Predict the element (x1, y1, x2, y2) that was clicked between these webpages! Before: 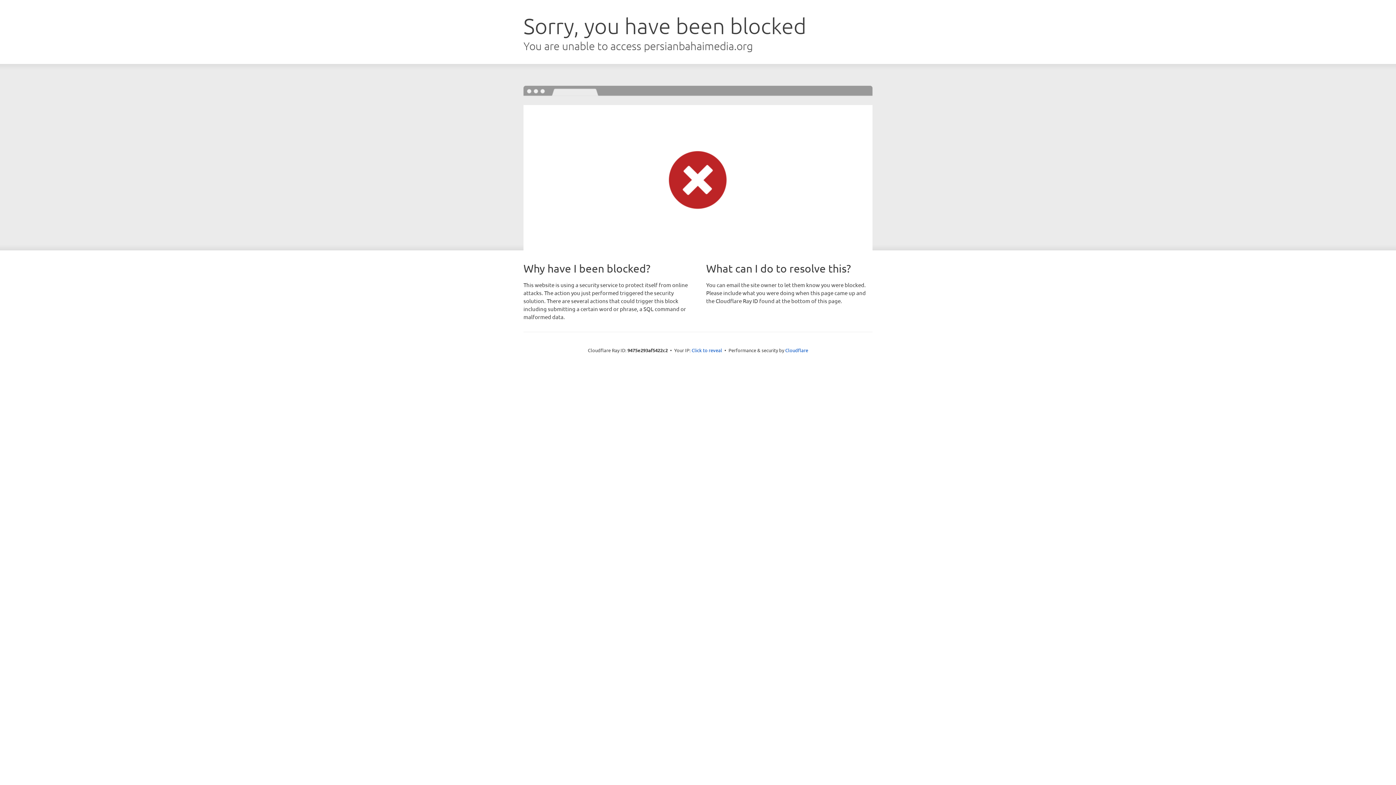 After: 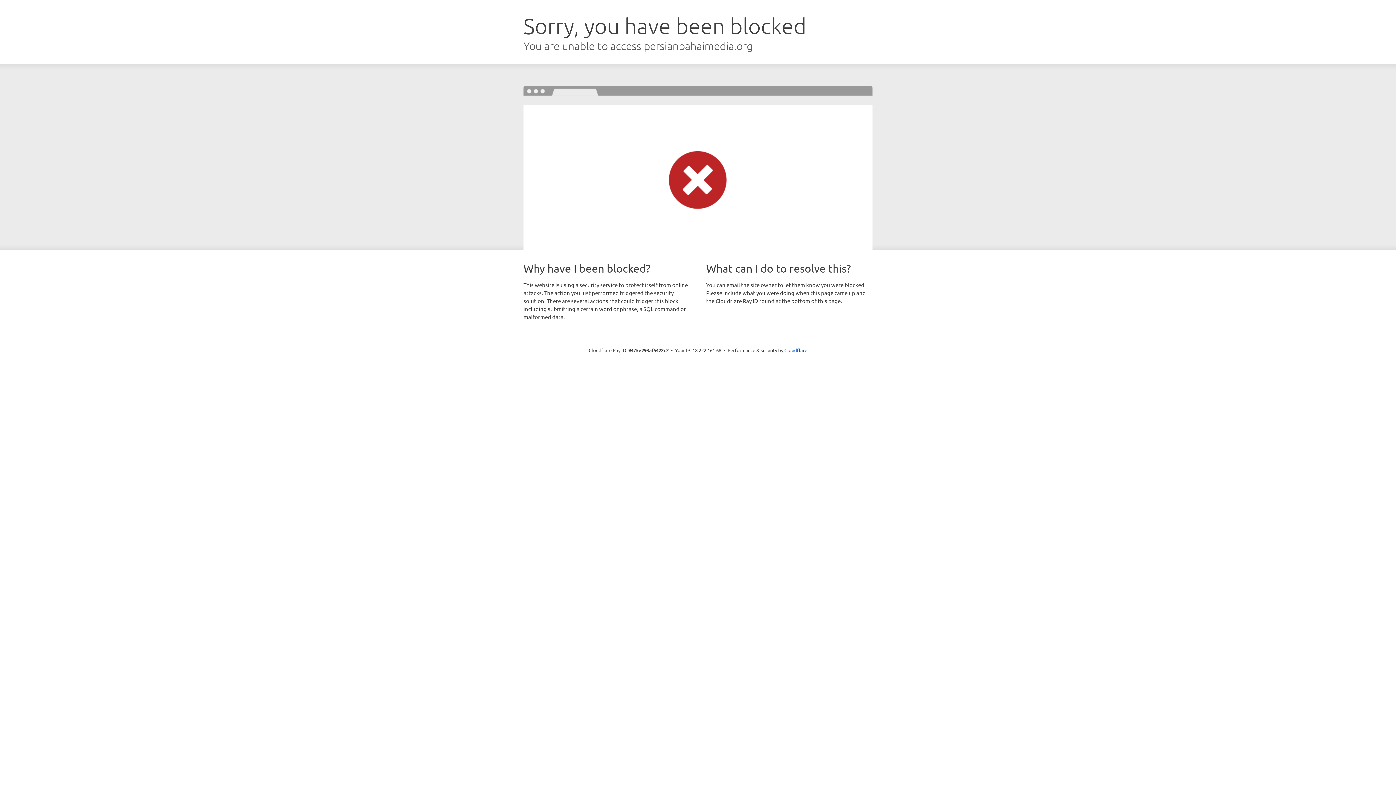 Action: bbox: (691, 346, 722, 353) label: Click to reveal